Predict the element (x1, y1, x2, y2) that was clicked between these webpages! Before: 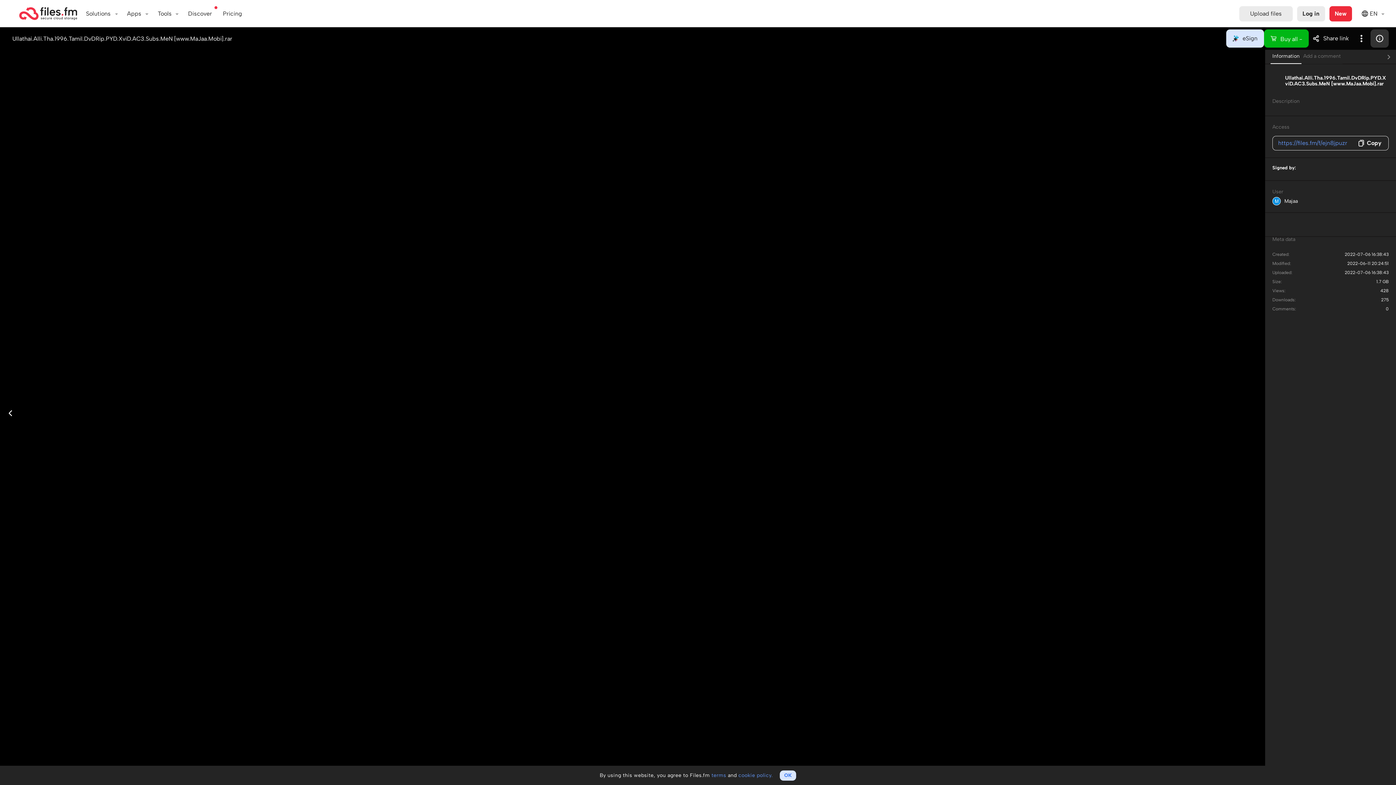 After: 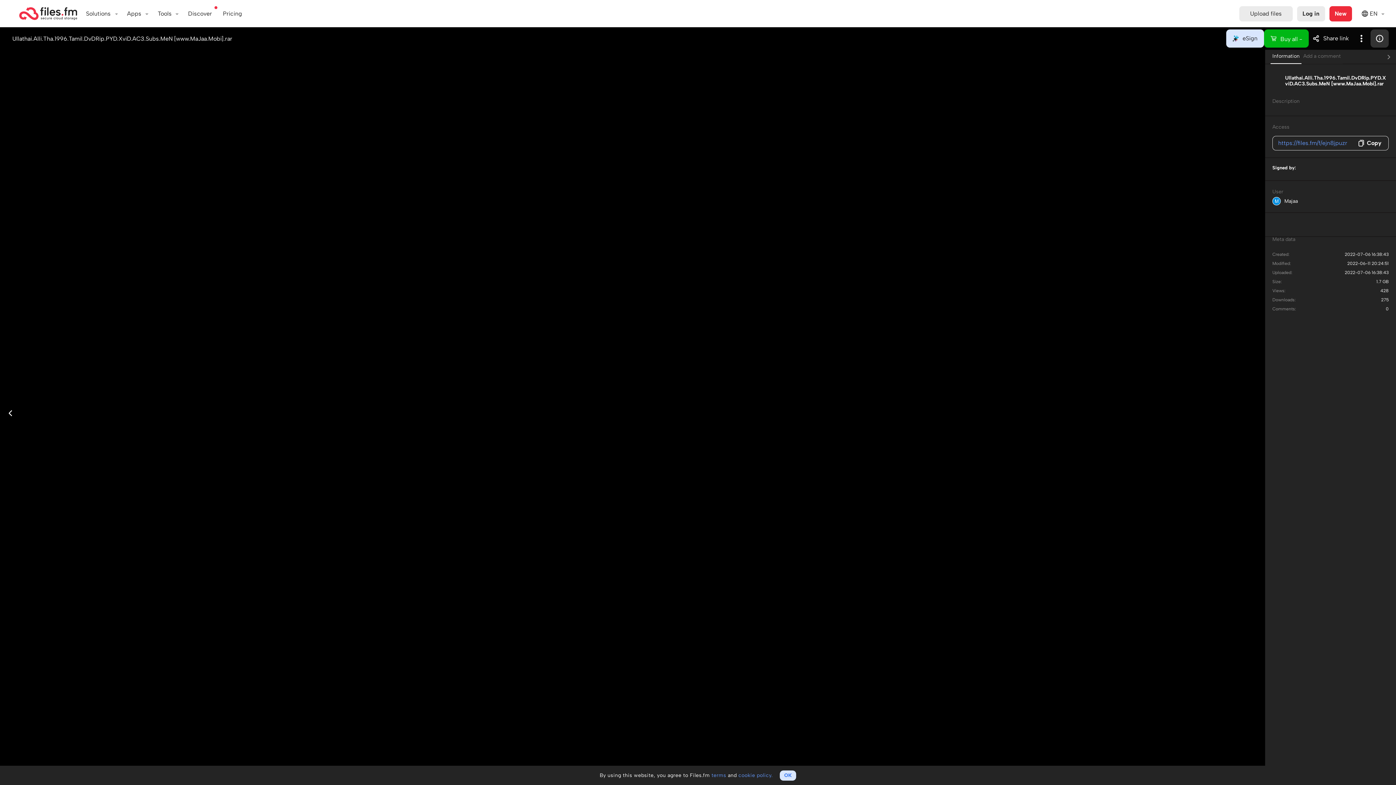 Action: bbox: (1284, 196, 1298, 205) label: Majaa